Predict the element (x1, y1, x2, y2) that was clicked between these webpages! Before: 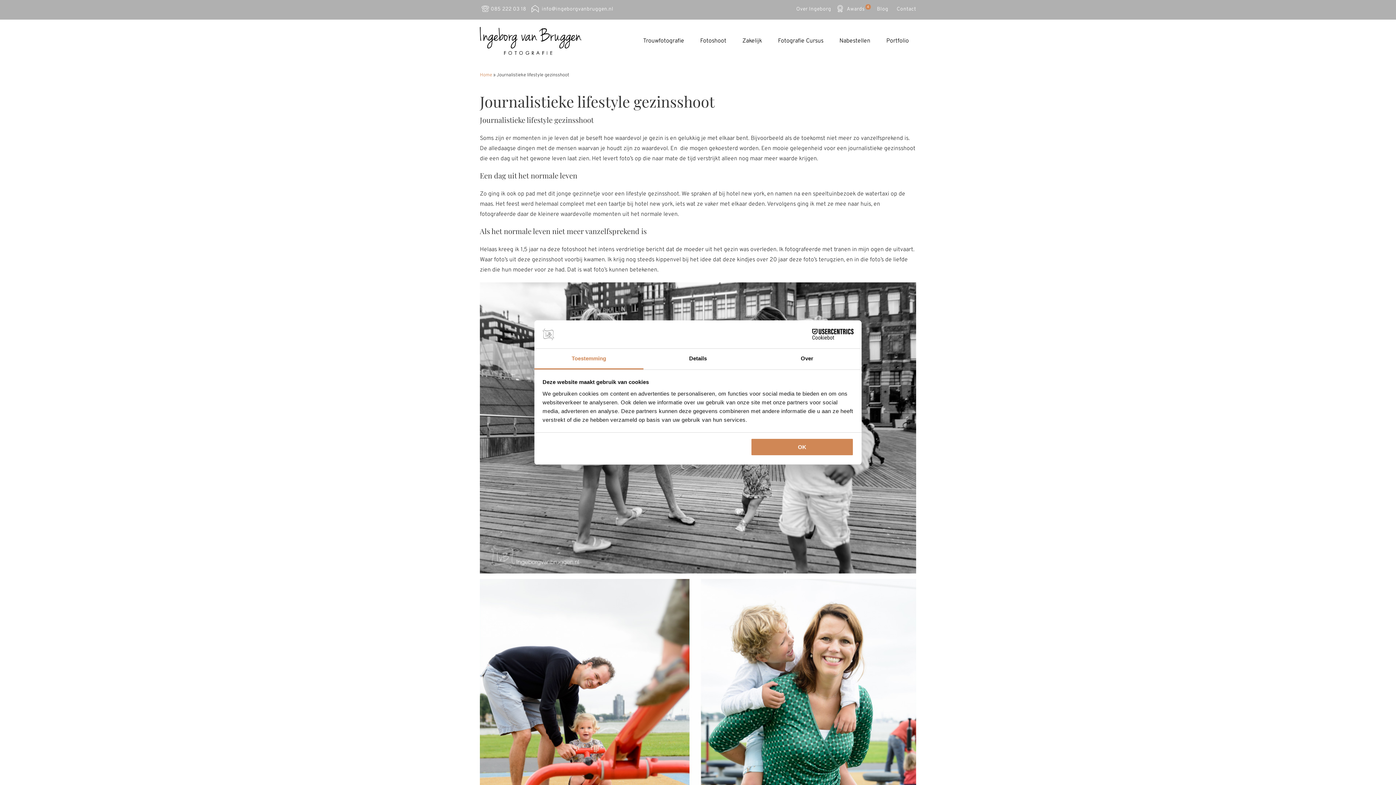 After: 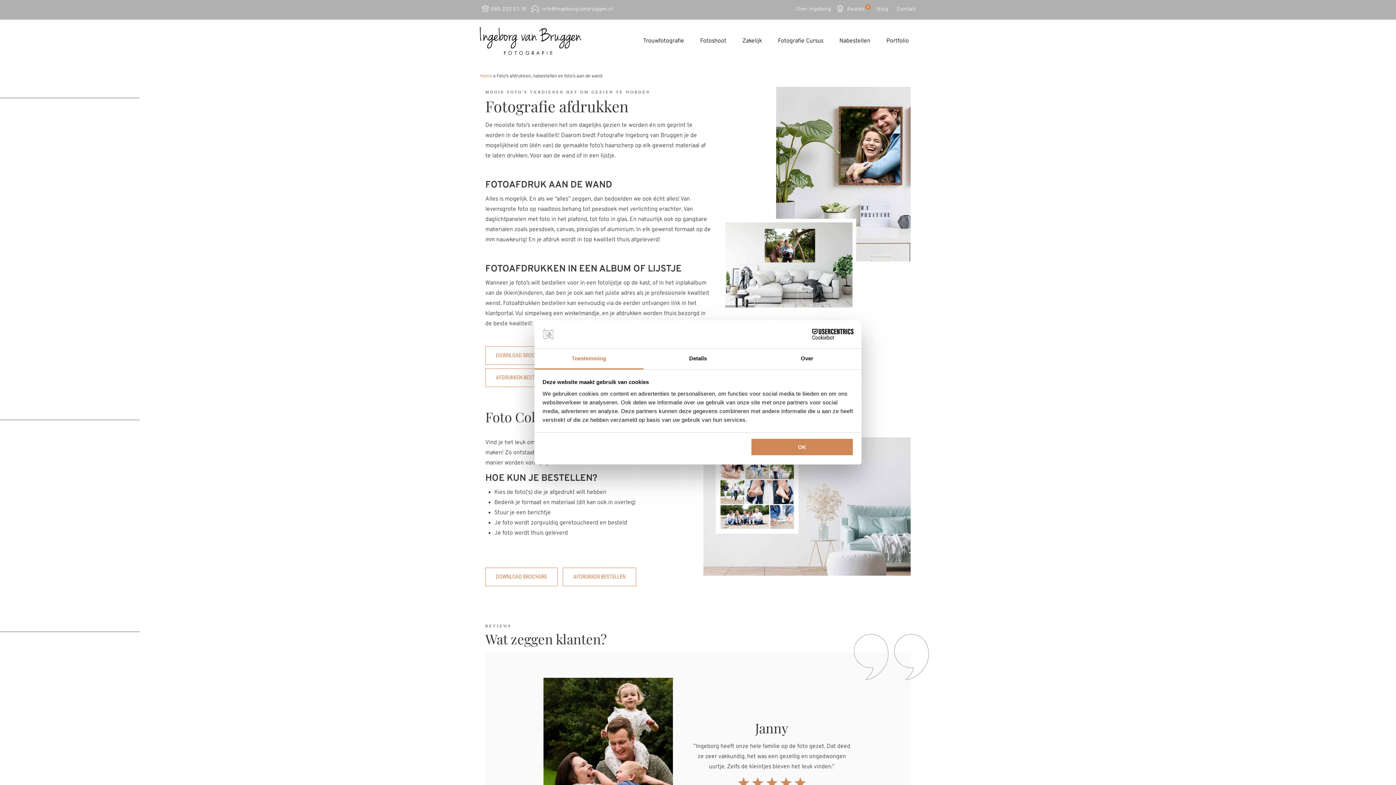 Action: label: Nabestellen bbox: (832, 30, 877, 51)